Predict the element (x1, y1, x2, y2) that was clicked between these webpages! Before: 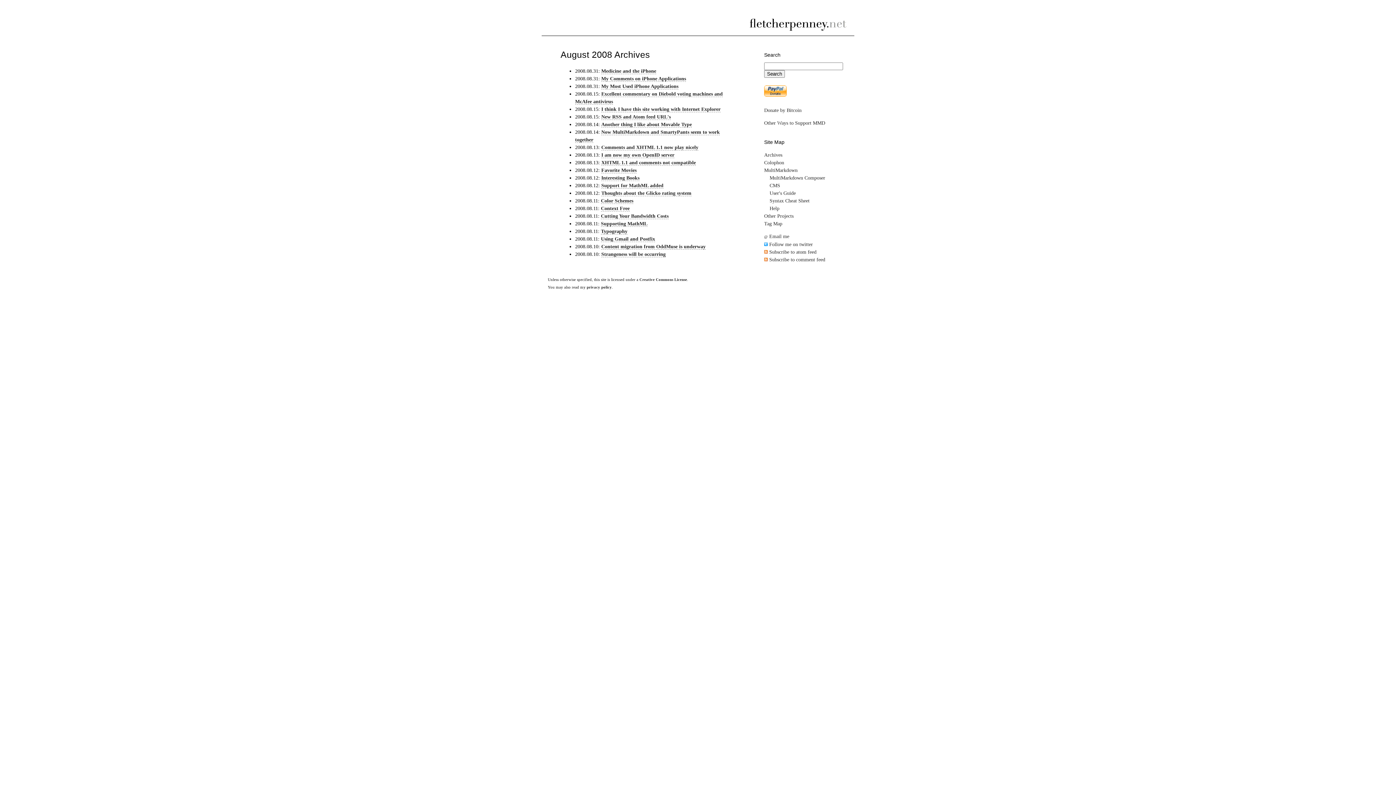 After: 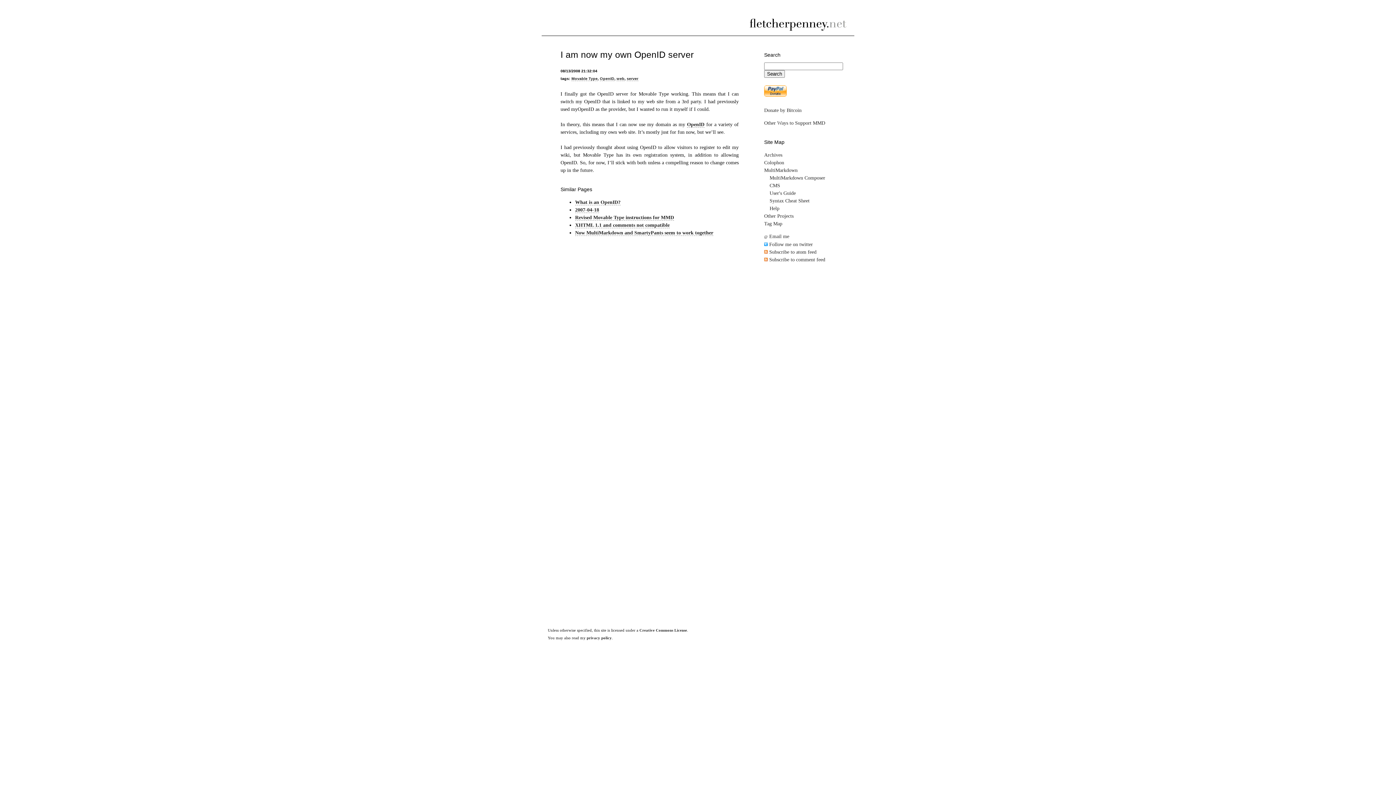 Action: bbox: (601, 152, 674, 158) label: I am now my own OpenID server